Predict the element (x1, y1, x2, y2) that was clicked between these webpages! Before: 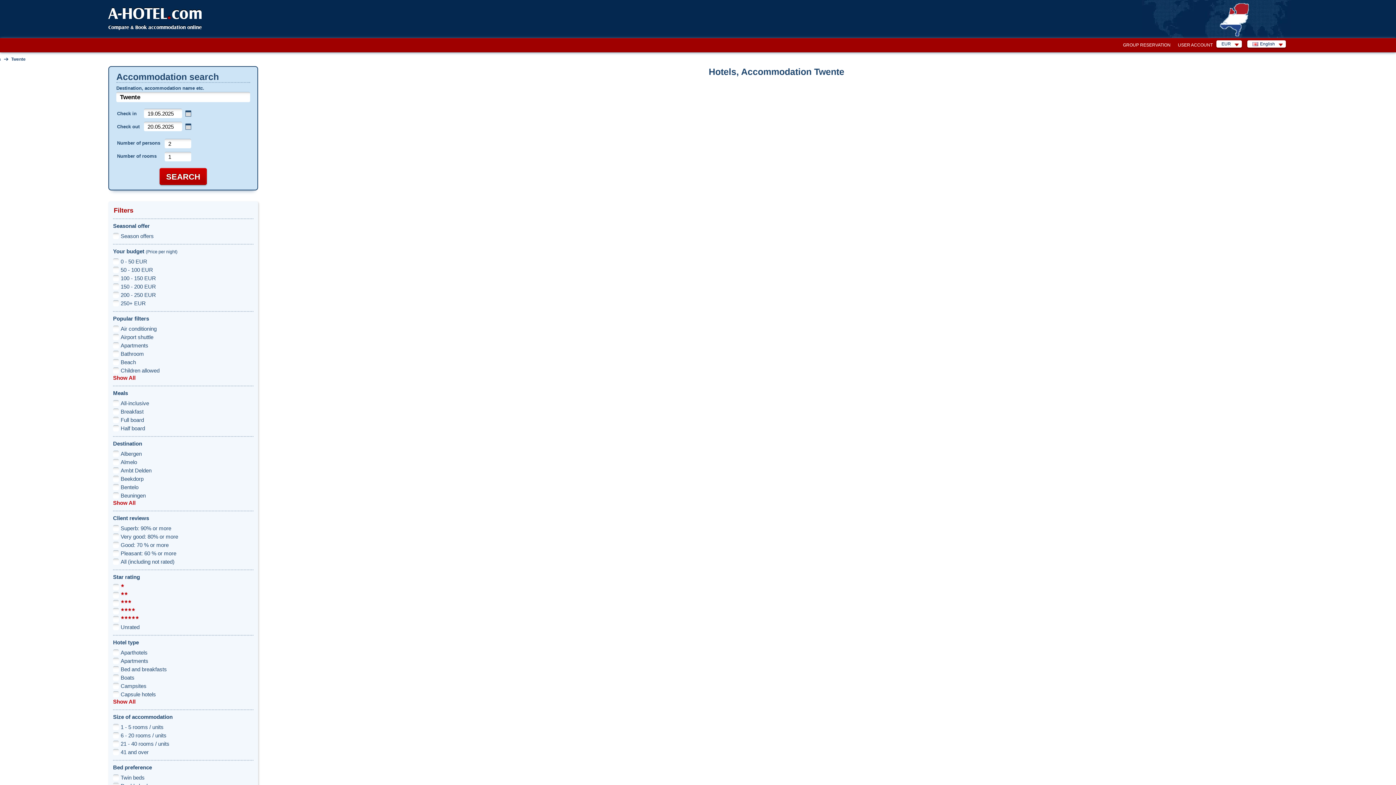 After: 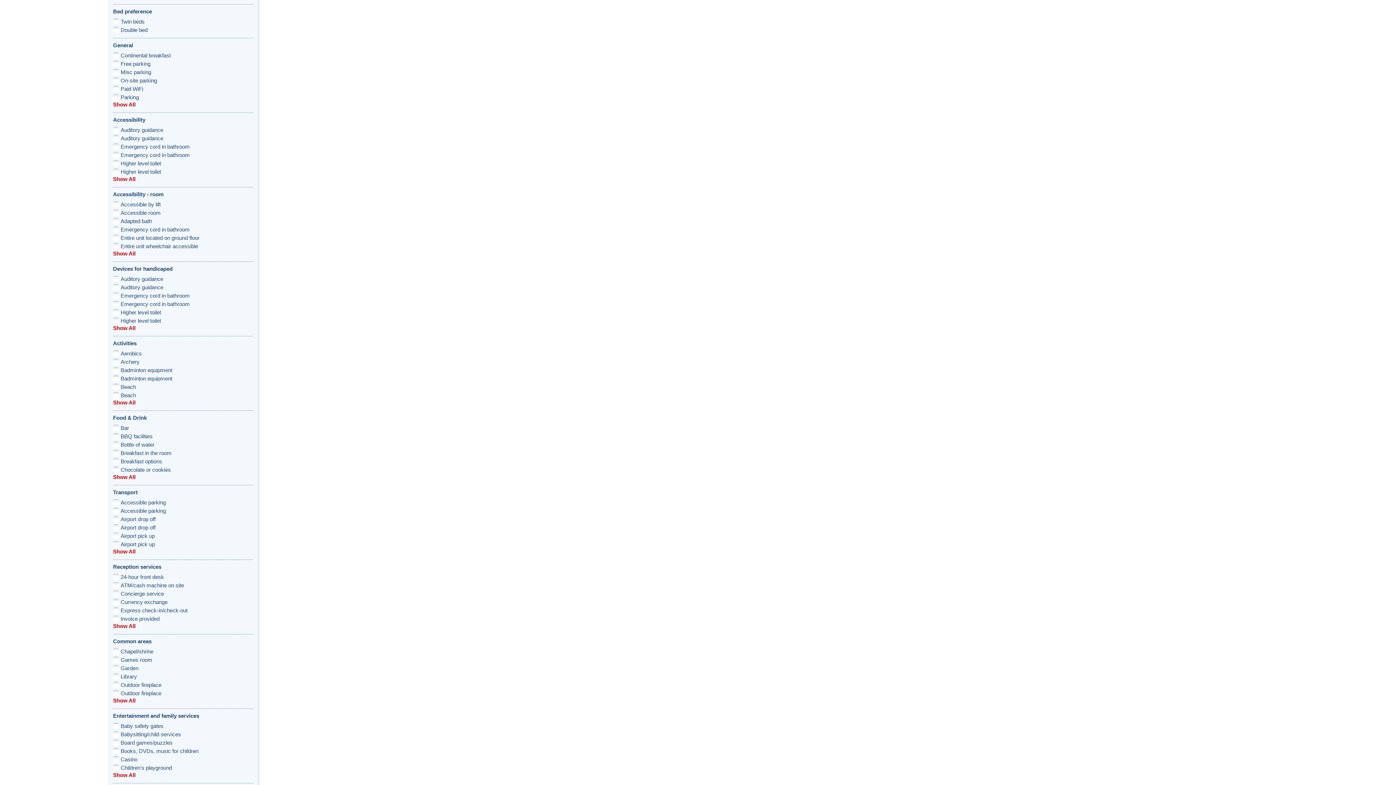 Action: label: Bed preference bbox: (113, 764, 152, 771)